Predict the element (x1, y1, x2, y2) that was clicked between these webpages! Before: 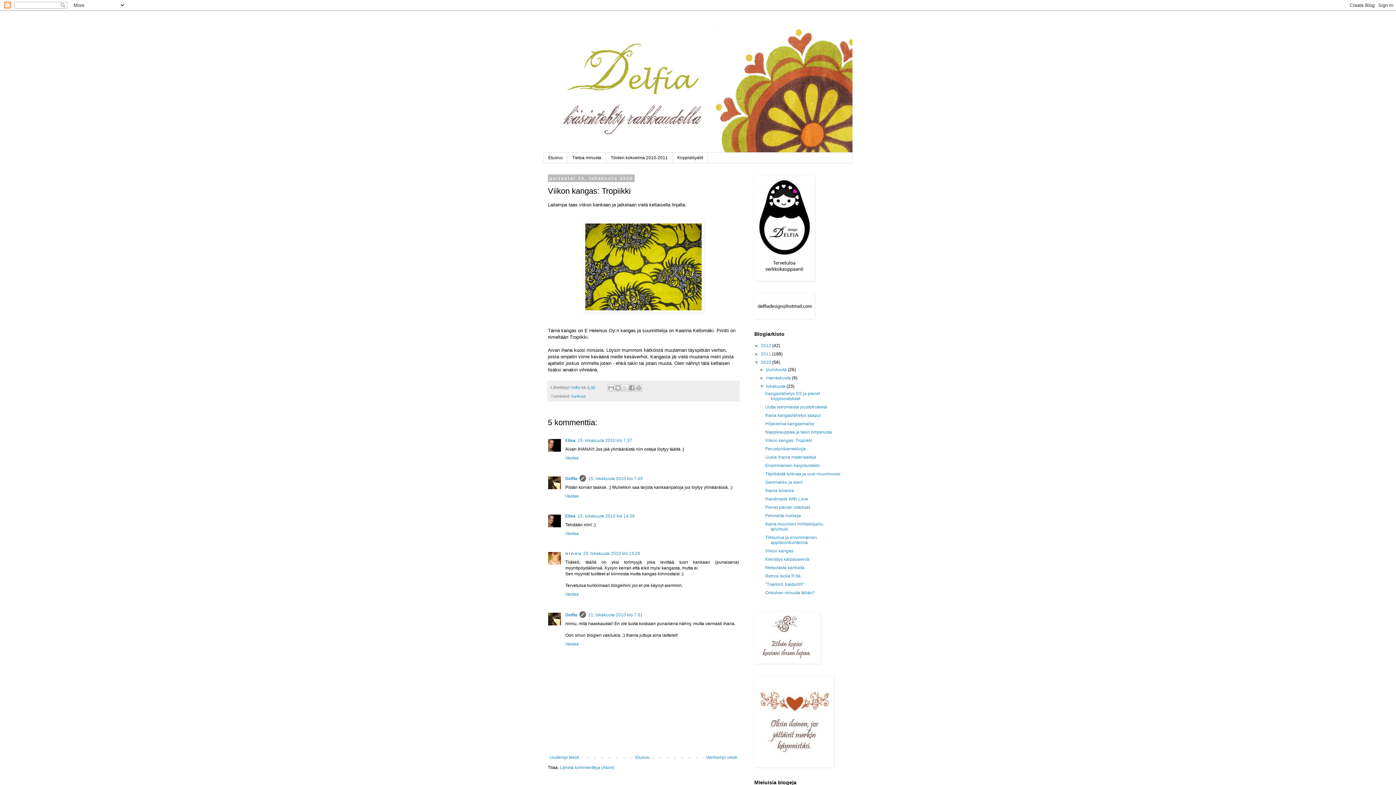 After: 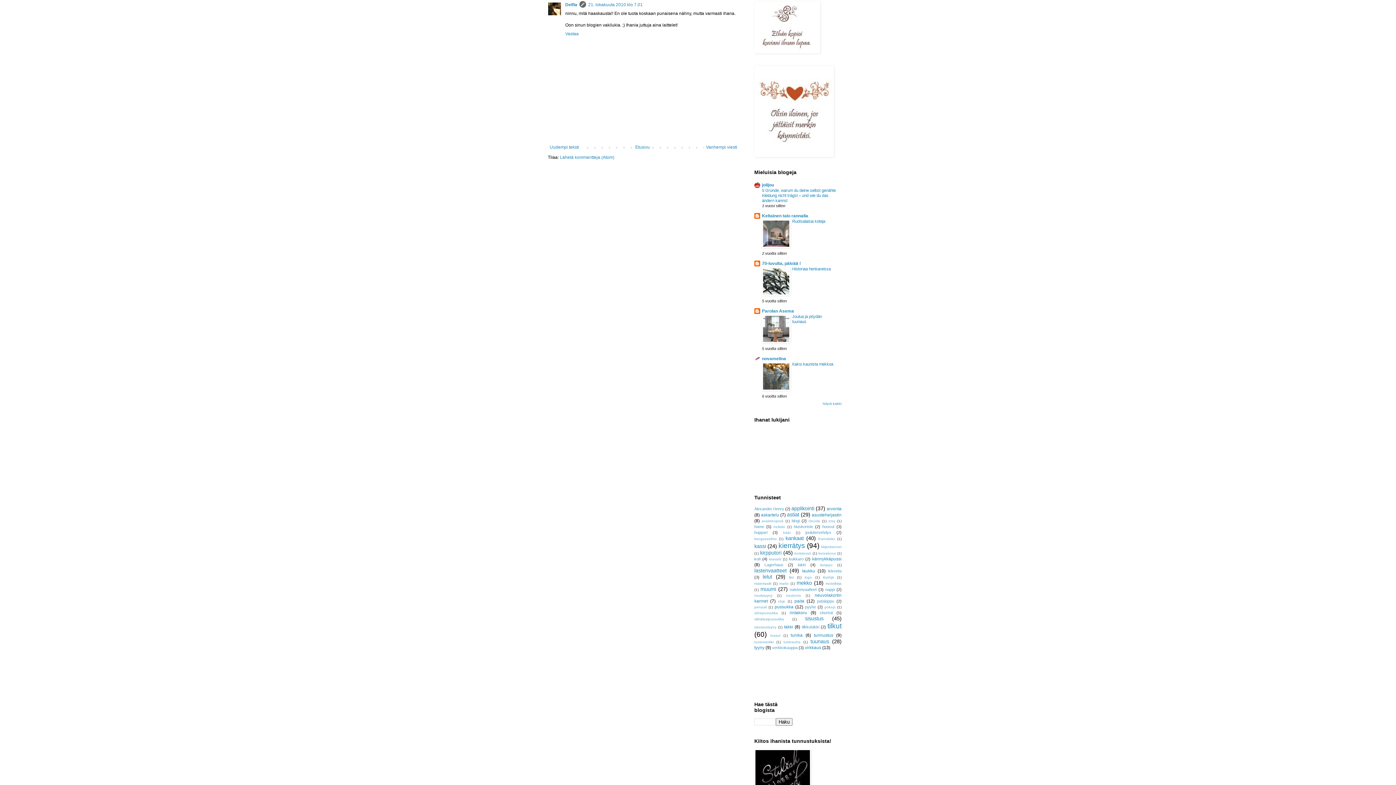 Action: bbox: (588, 612, 642, 617) label: 21. lokakuuta 2010 klo 7.01